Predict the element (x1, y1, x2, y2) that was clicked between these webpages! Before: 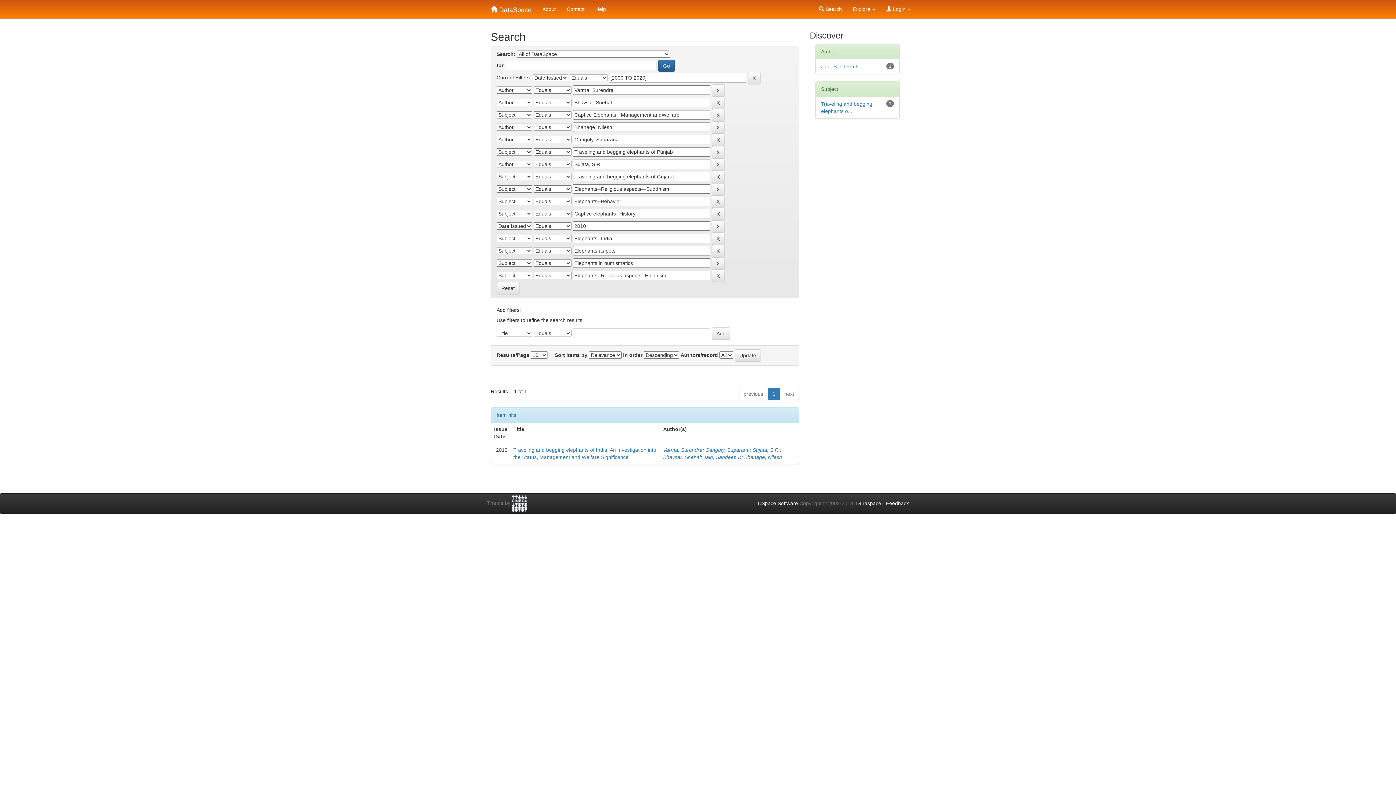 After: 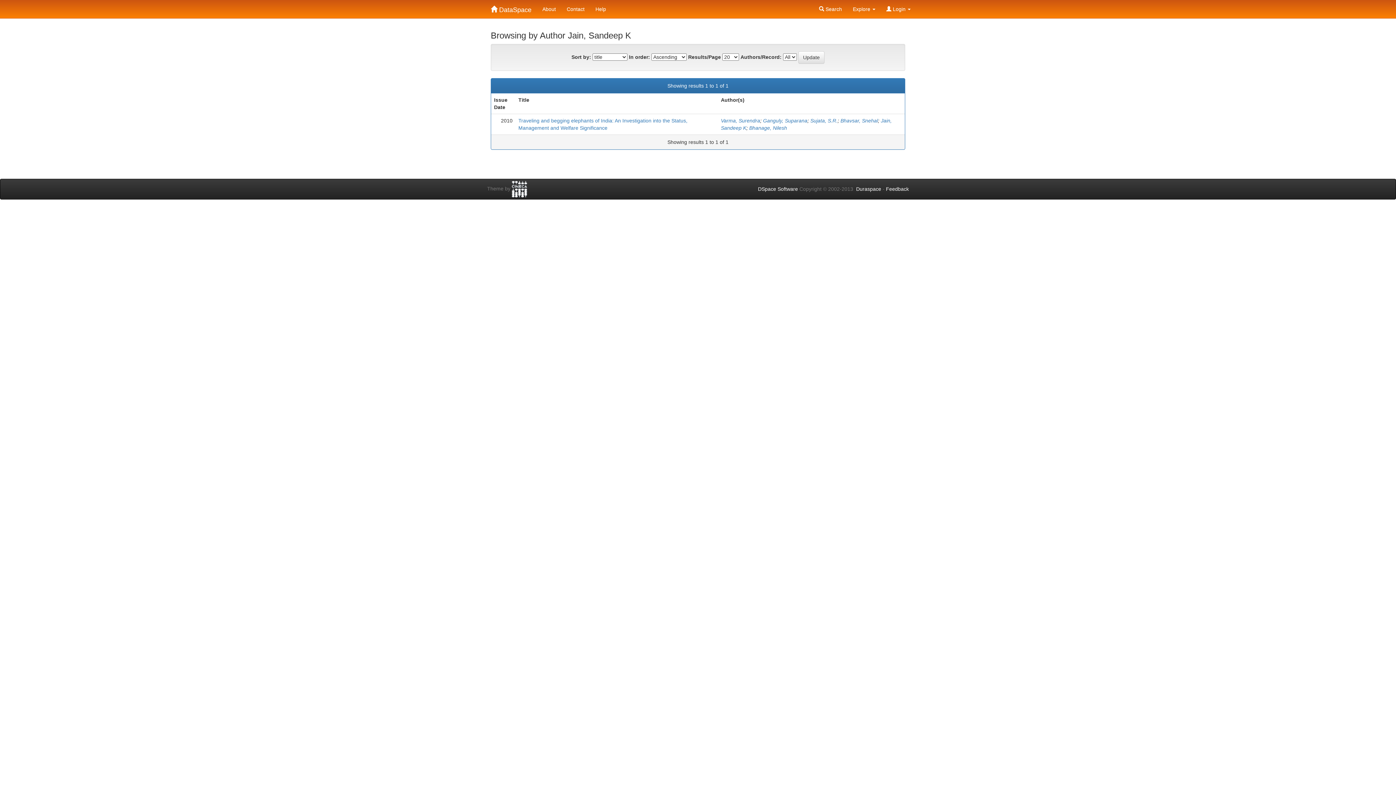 Action: bbox: (703, 454, 741, 460) label: Jain, Sandeep K